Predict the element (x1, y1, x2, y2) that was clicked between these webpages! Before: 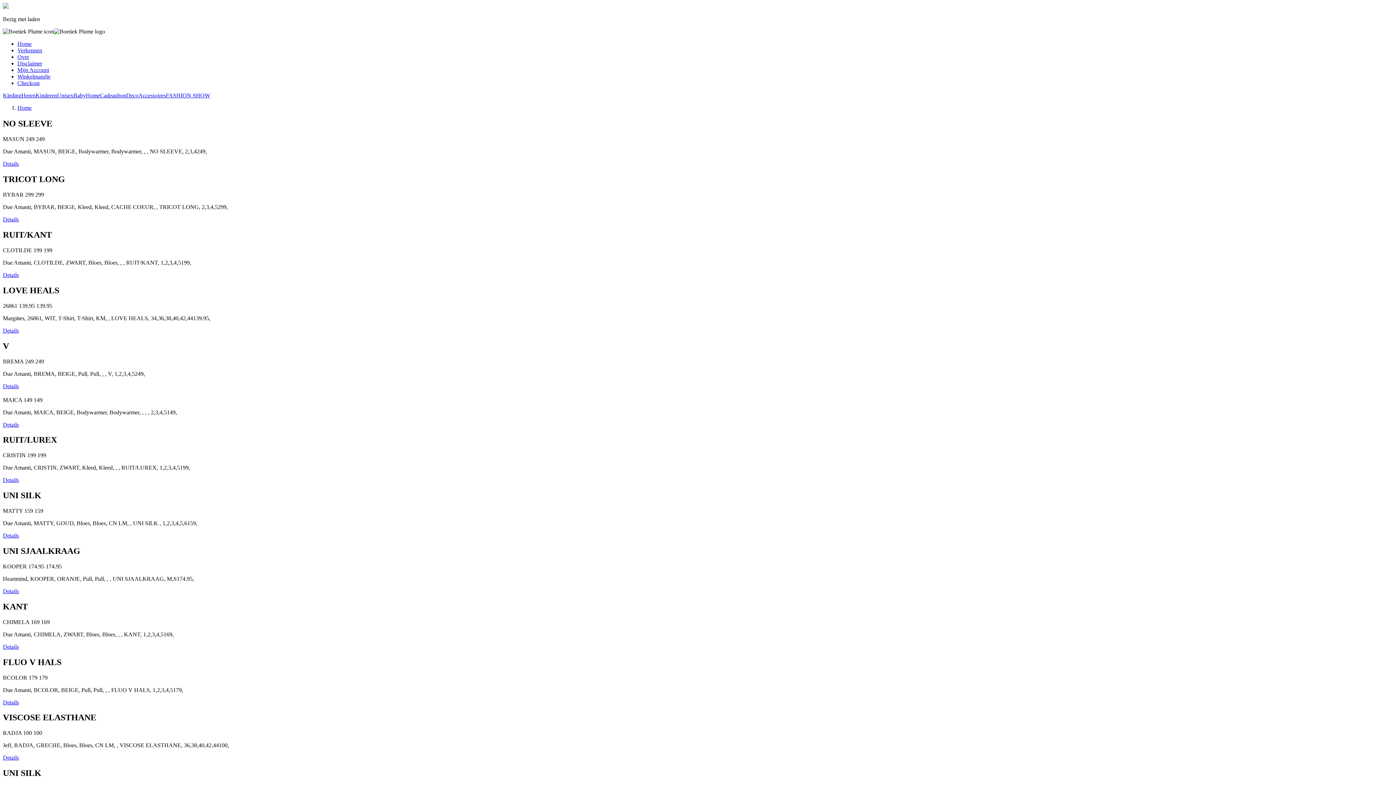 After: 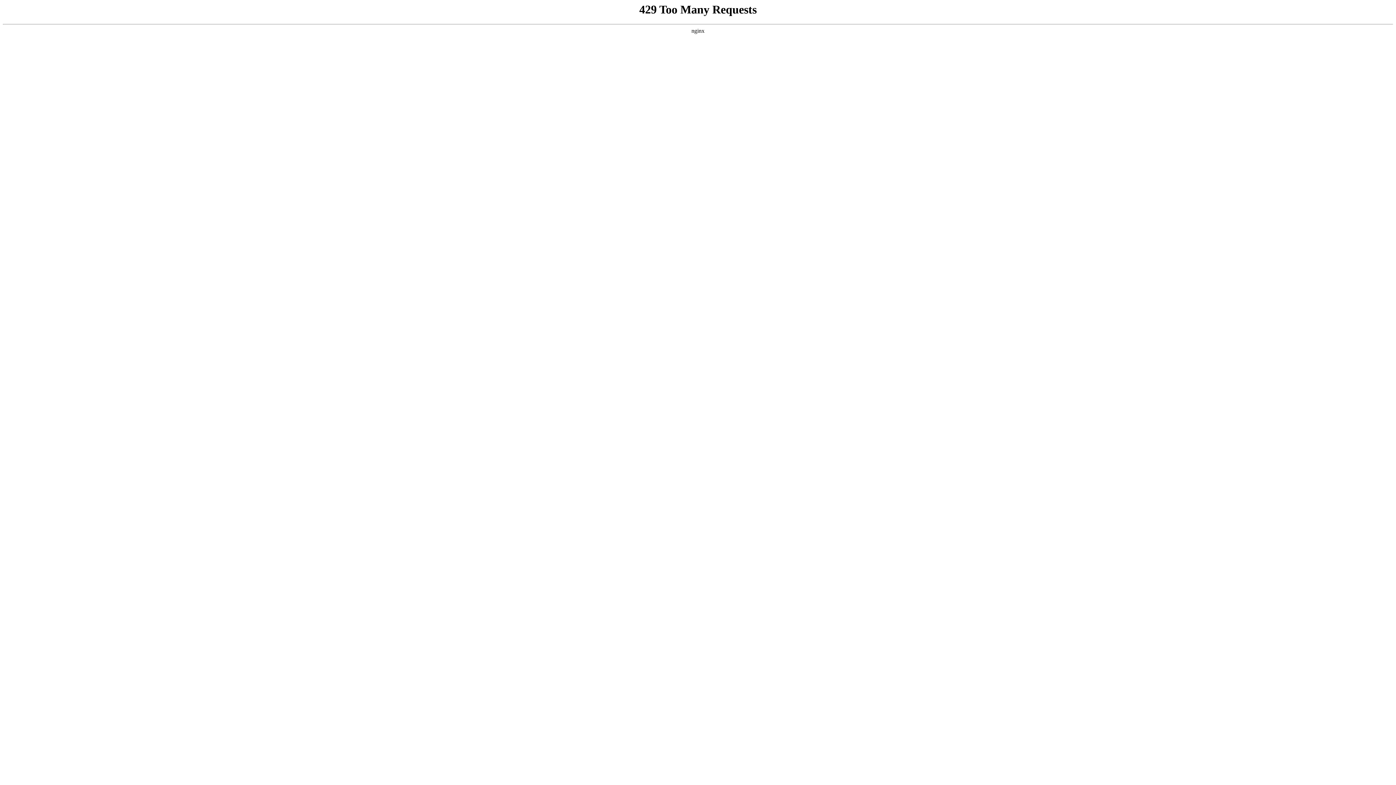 Action: label: Bekijk details bbox: (2, 588, 18, 594)